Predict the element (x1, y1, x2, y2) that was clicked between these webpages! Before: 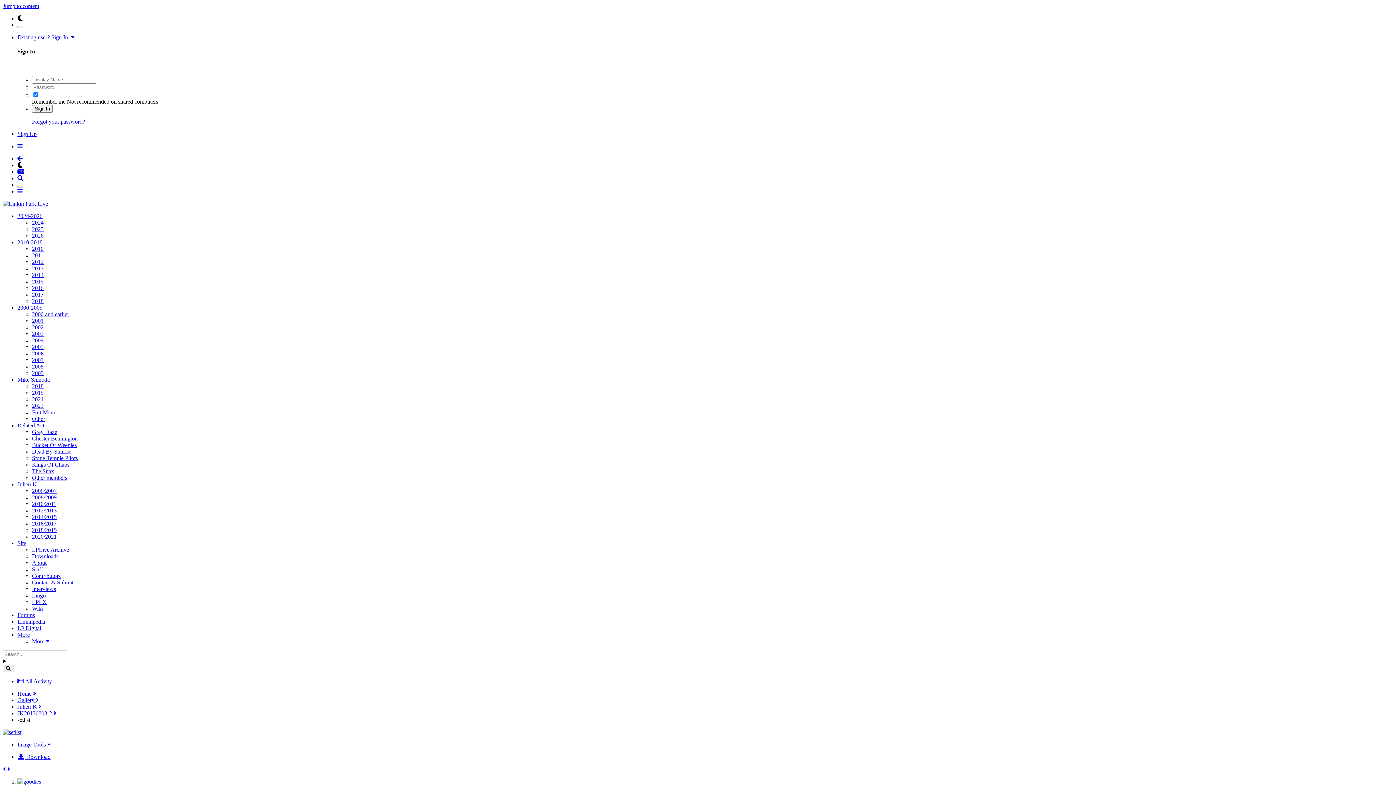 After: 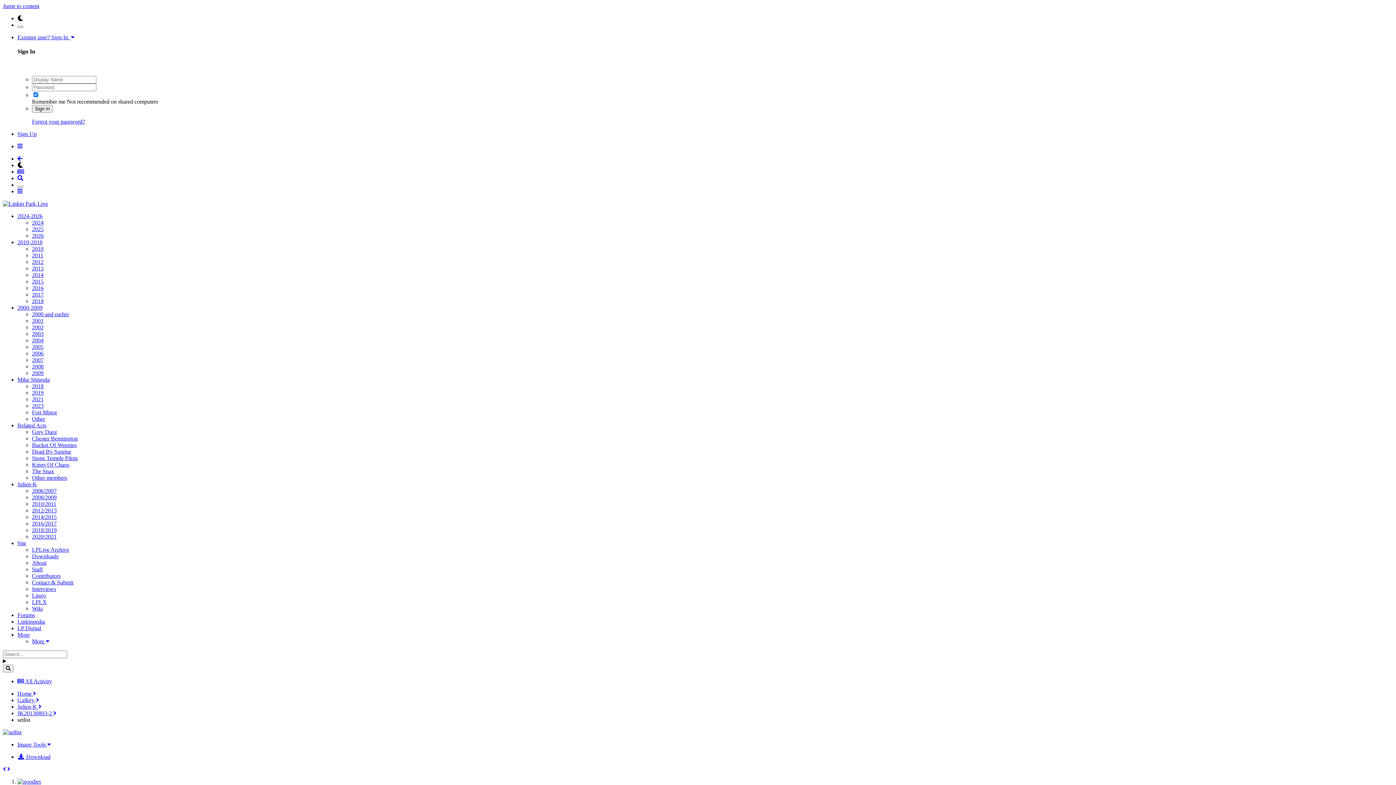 Action: label: Other members bbox: (32, 474, 67, 480)